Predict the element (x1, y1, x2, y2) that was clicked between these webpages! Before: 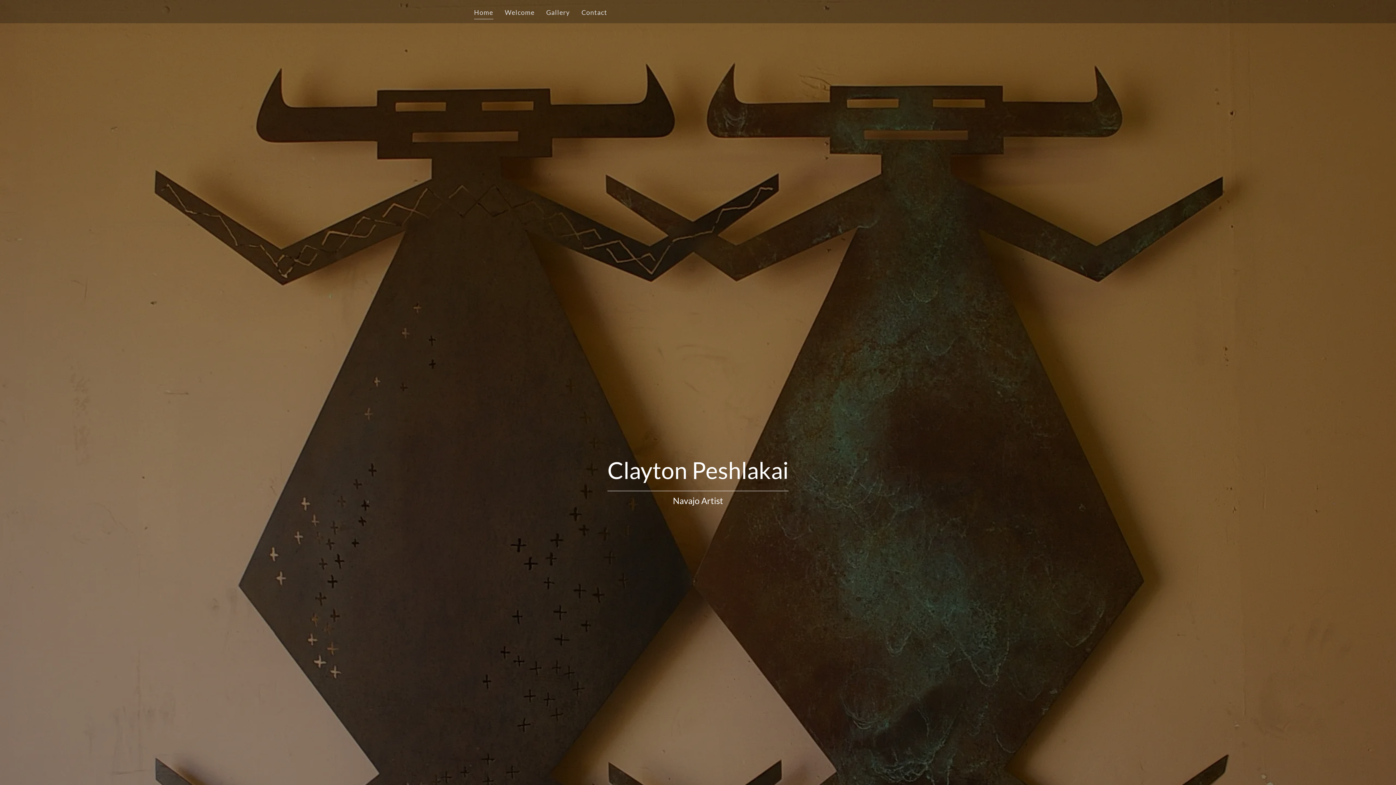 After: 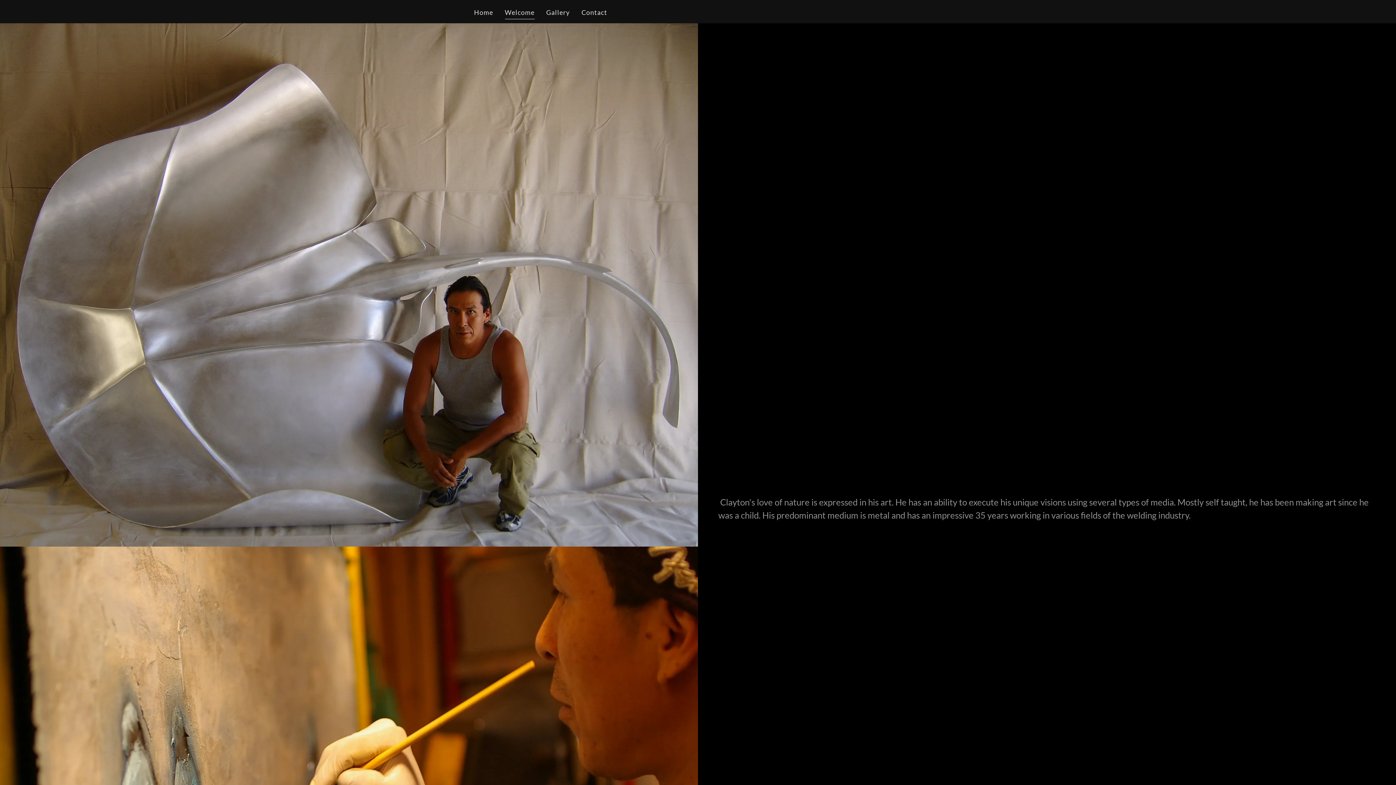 Action: bbox: (502, 5, 536, 19) label: Welcome